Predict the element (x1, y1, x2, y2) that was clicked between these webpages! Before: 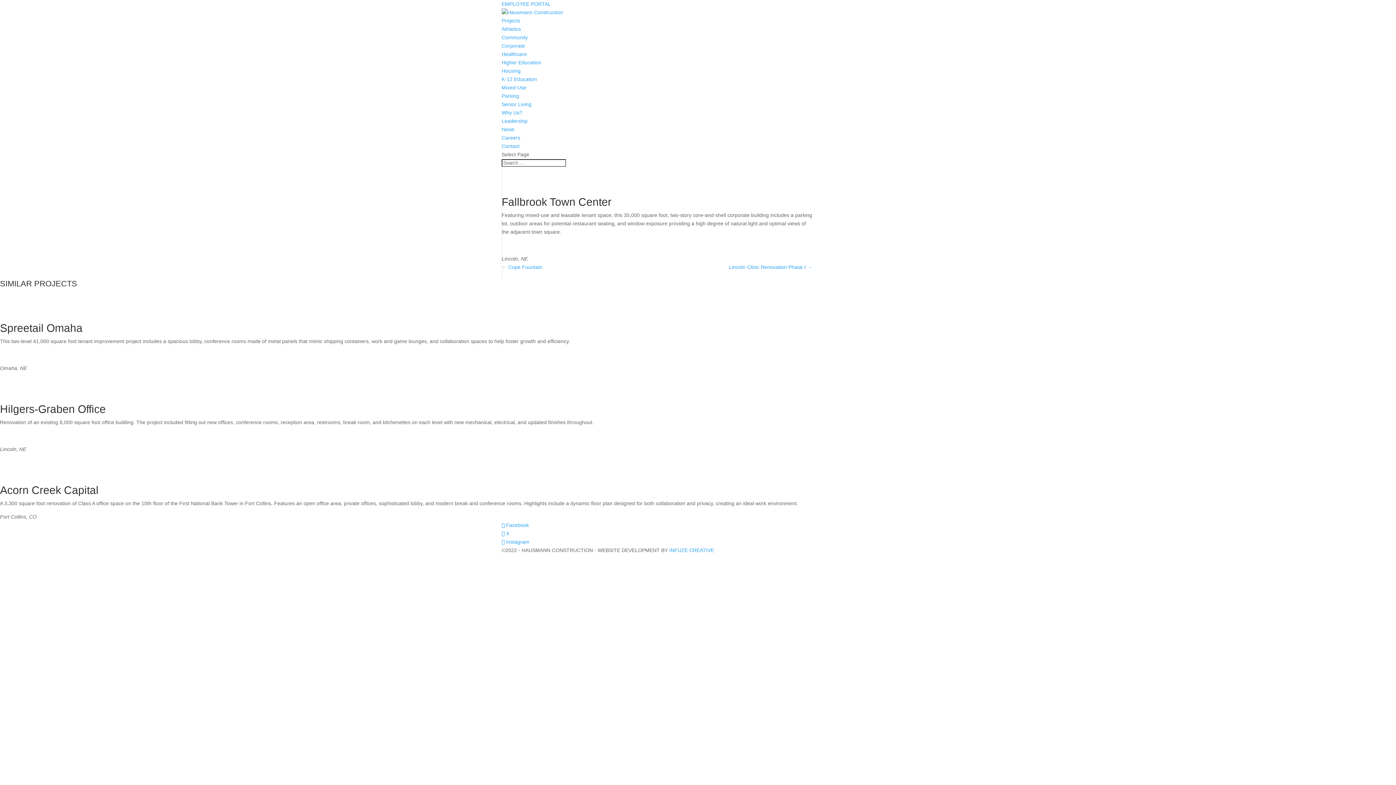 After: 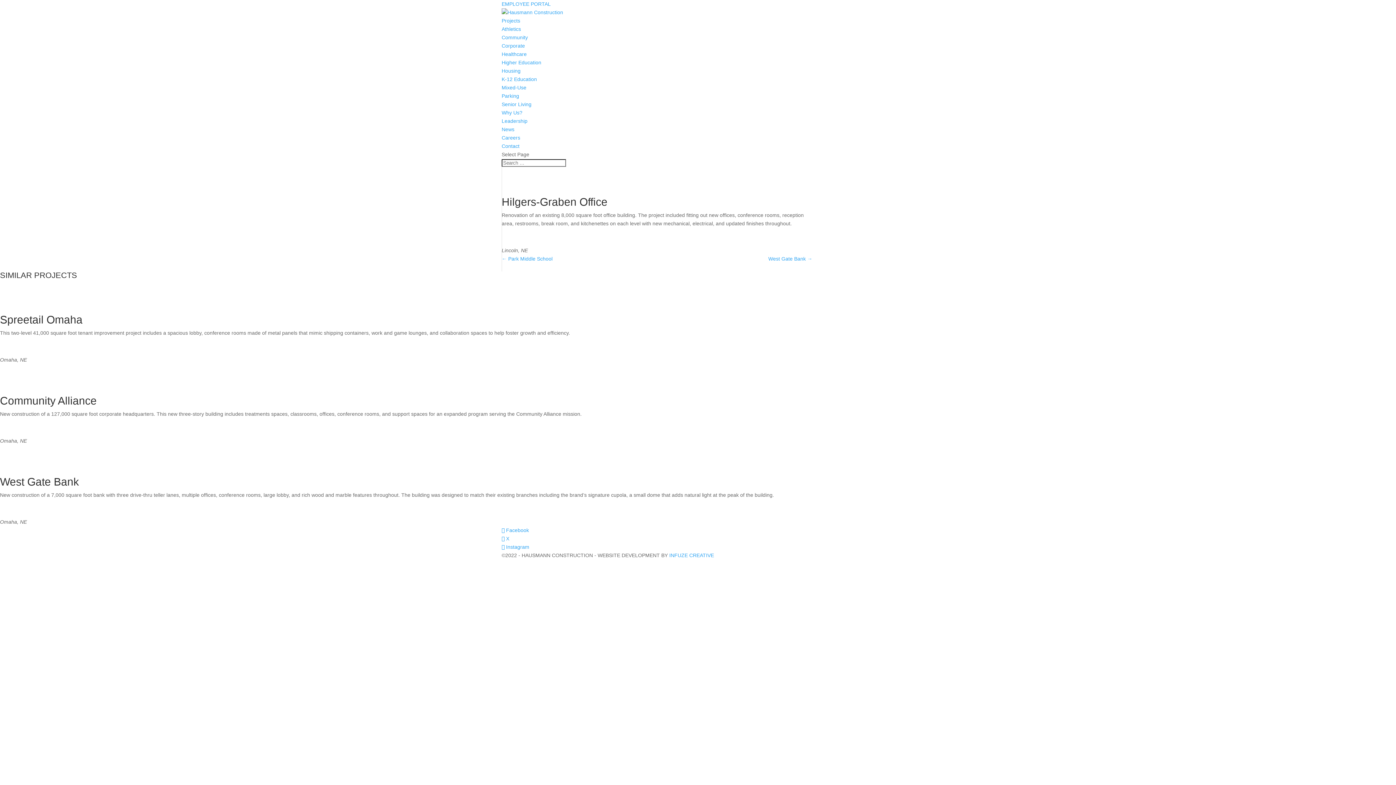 Action: bbox: (0, 381, 1396, 395) label: Hilgers-Graben Office